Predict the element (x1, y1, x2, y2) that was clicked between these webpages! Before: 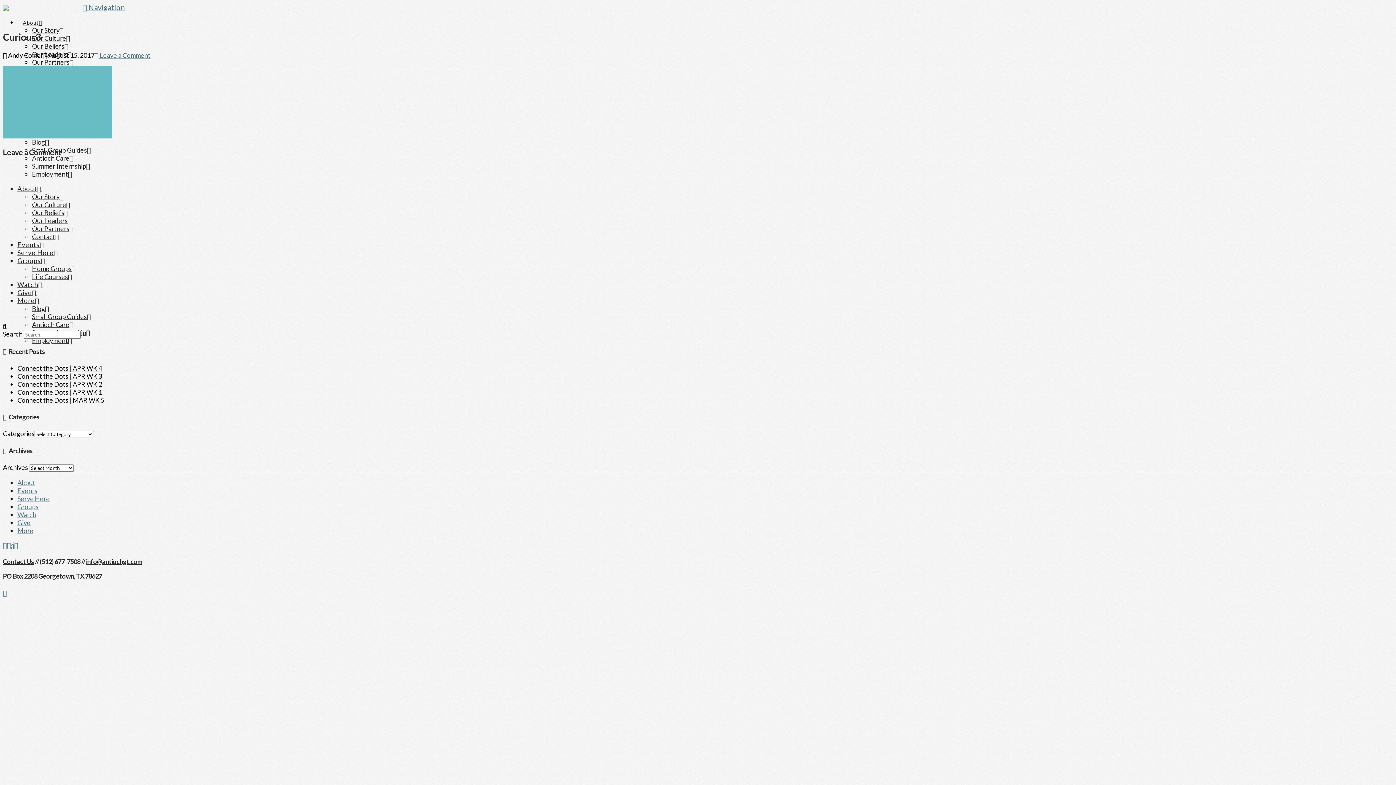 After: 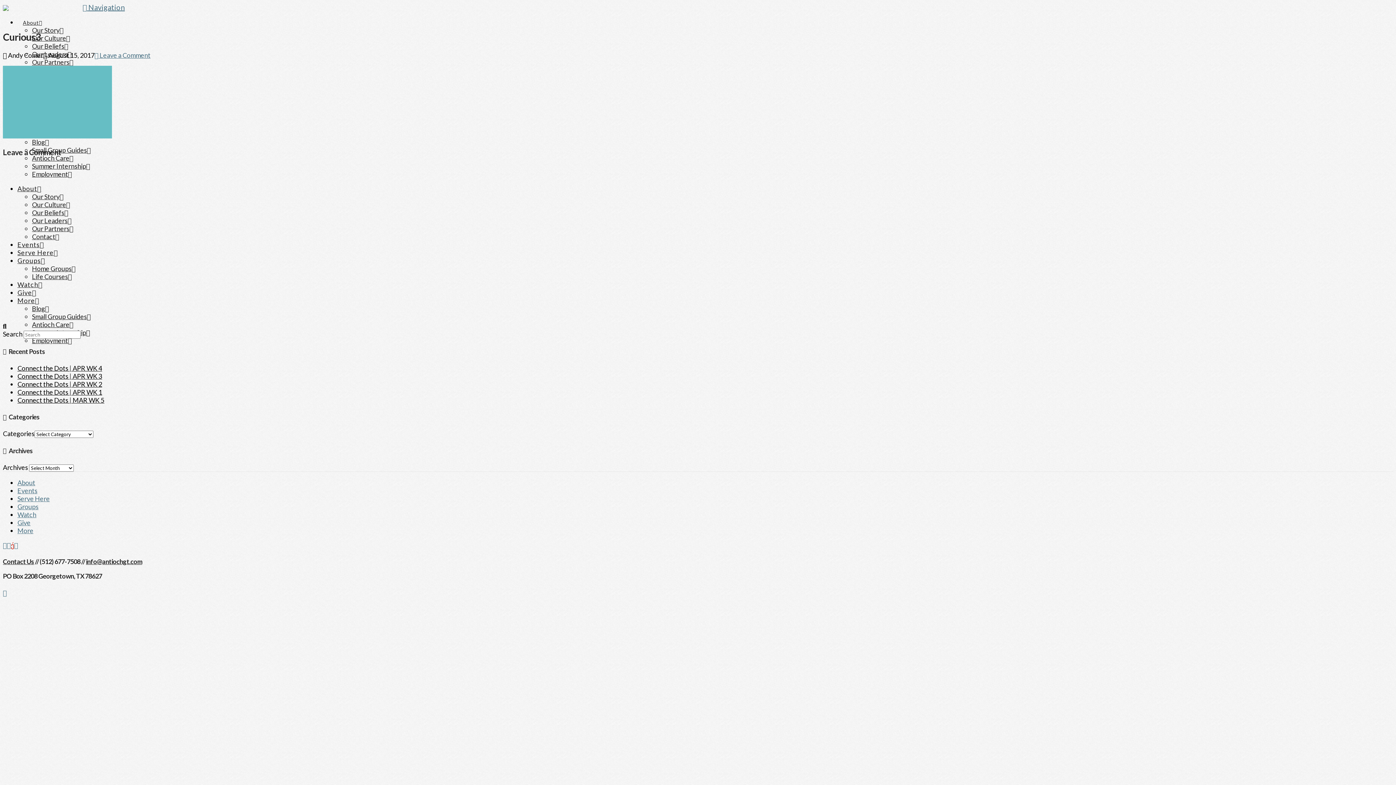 Action: bbox: (10, 541, 14, 549)